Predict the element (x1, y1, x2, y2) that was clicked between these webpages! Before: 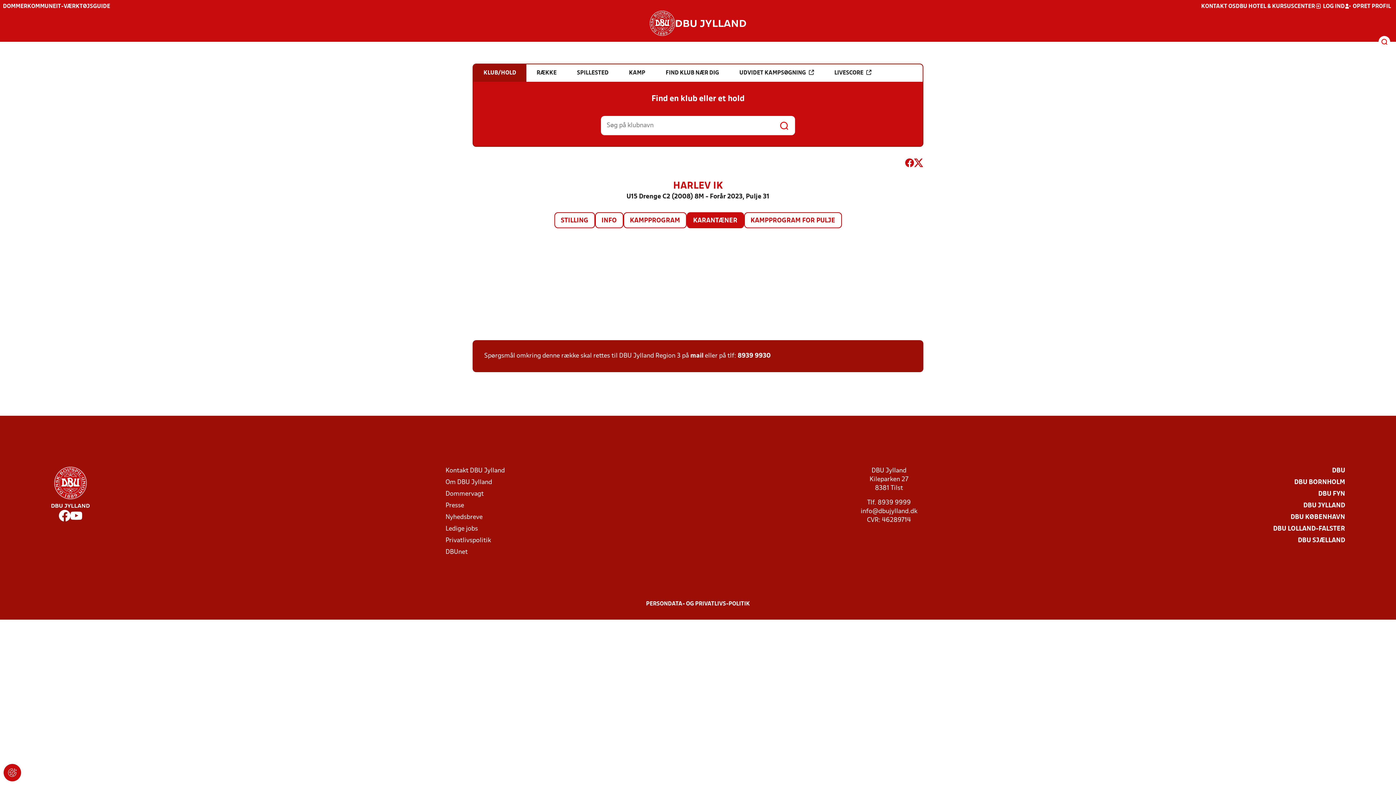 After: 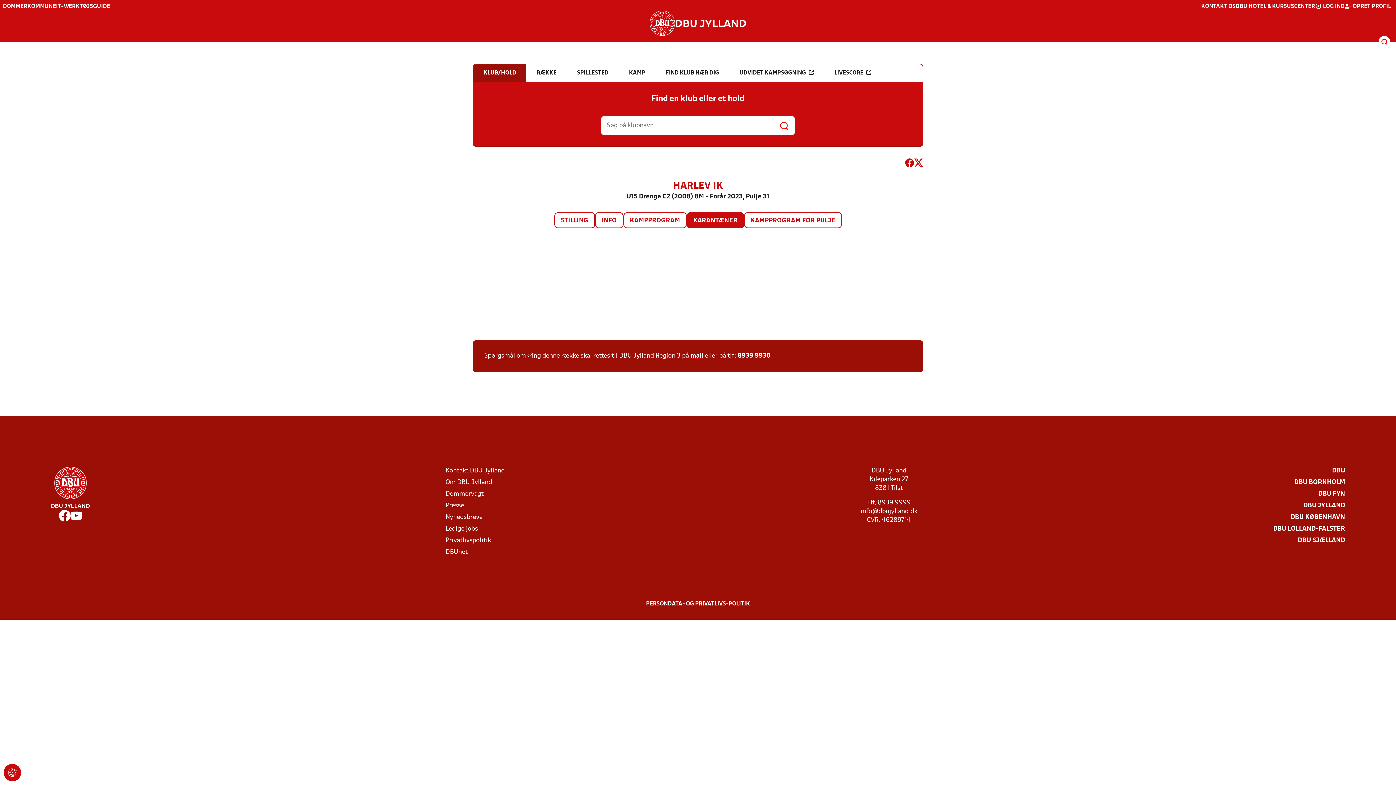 Action: label: mail bbox: (690, 352, 703, 360)